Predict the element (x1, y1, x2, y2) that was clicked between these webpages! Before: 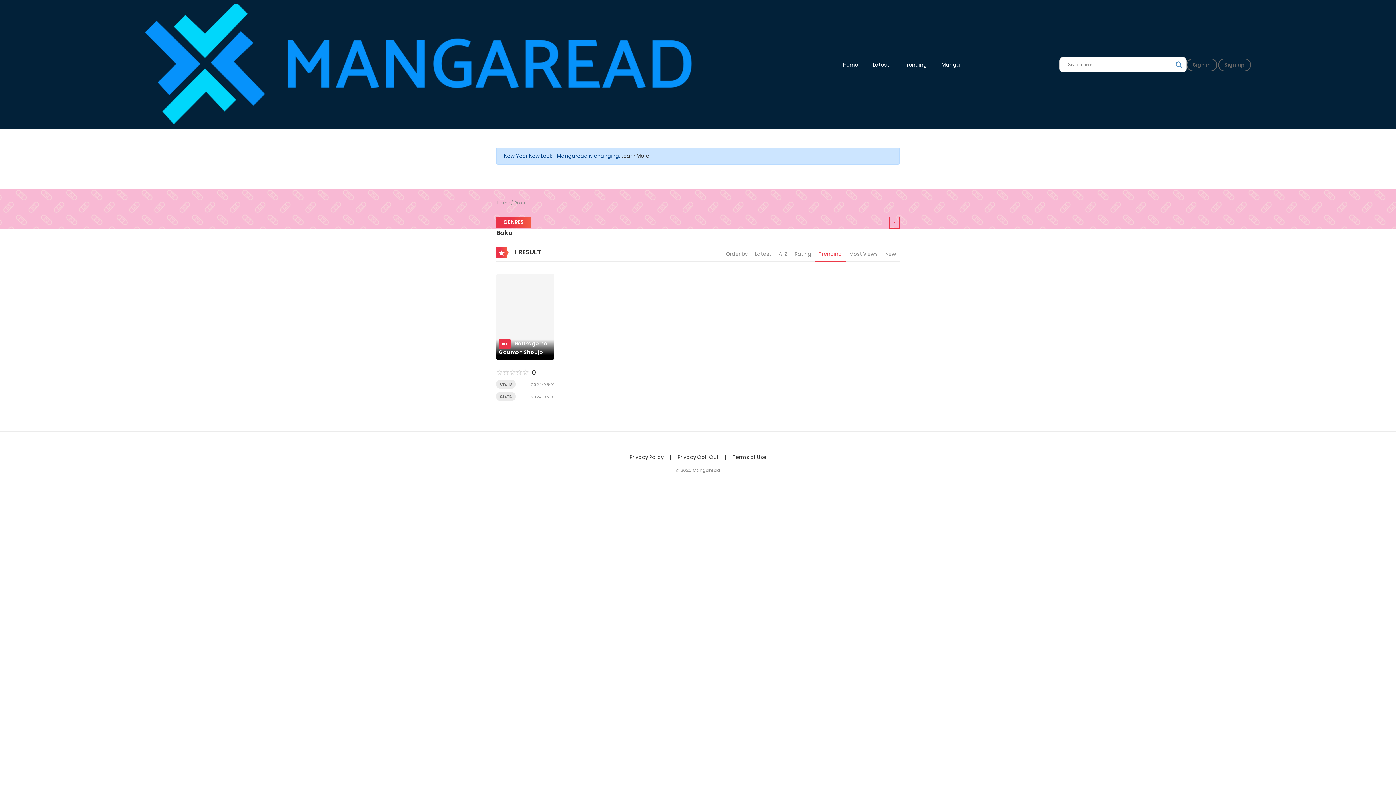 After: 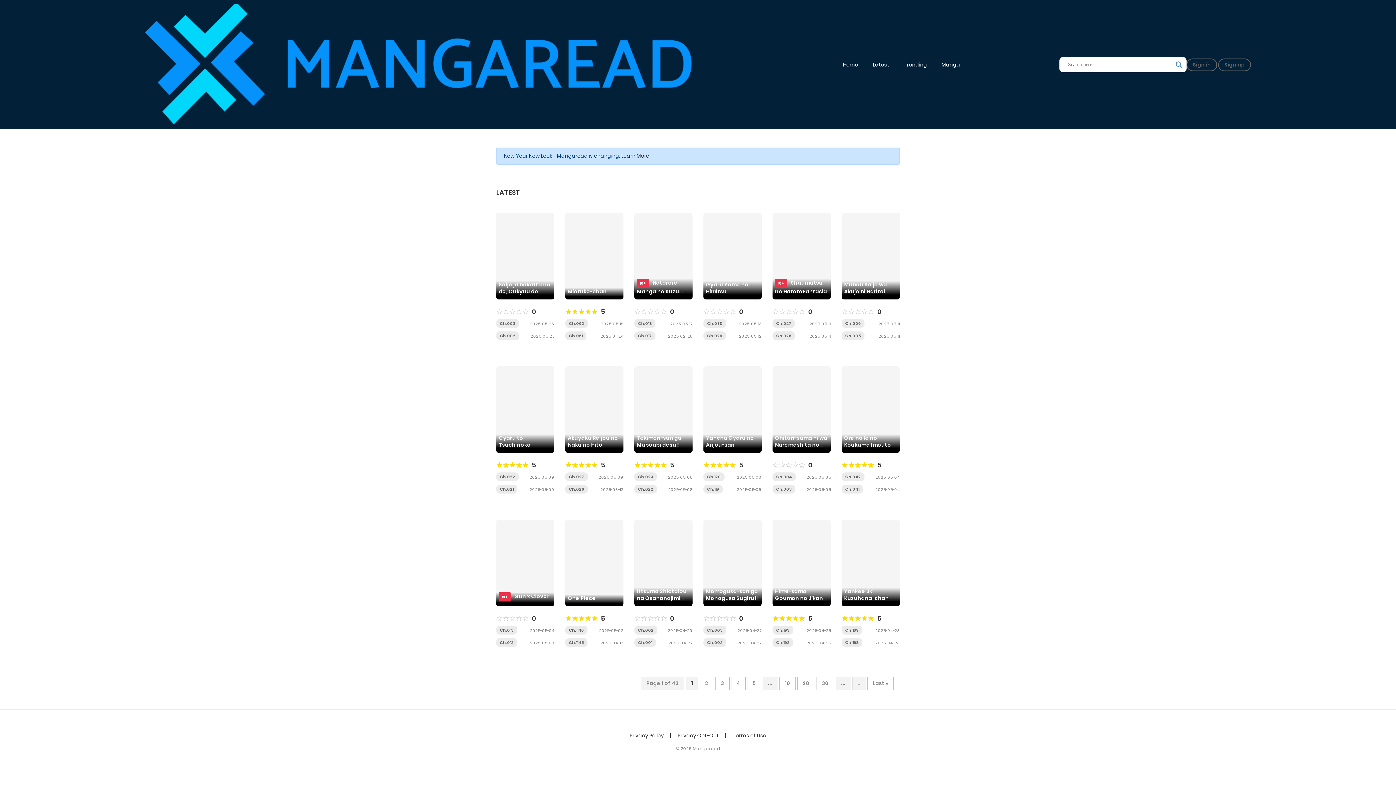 Action: label: Latest bbox: (865, 56, 896, 73)